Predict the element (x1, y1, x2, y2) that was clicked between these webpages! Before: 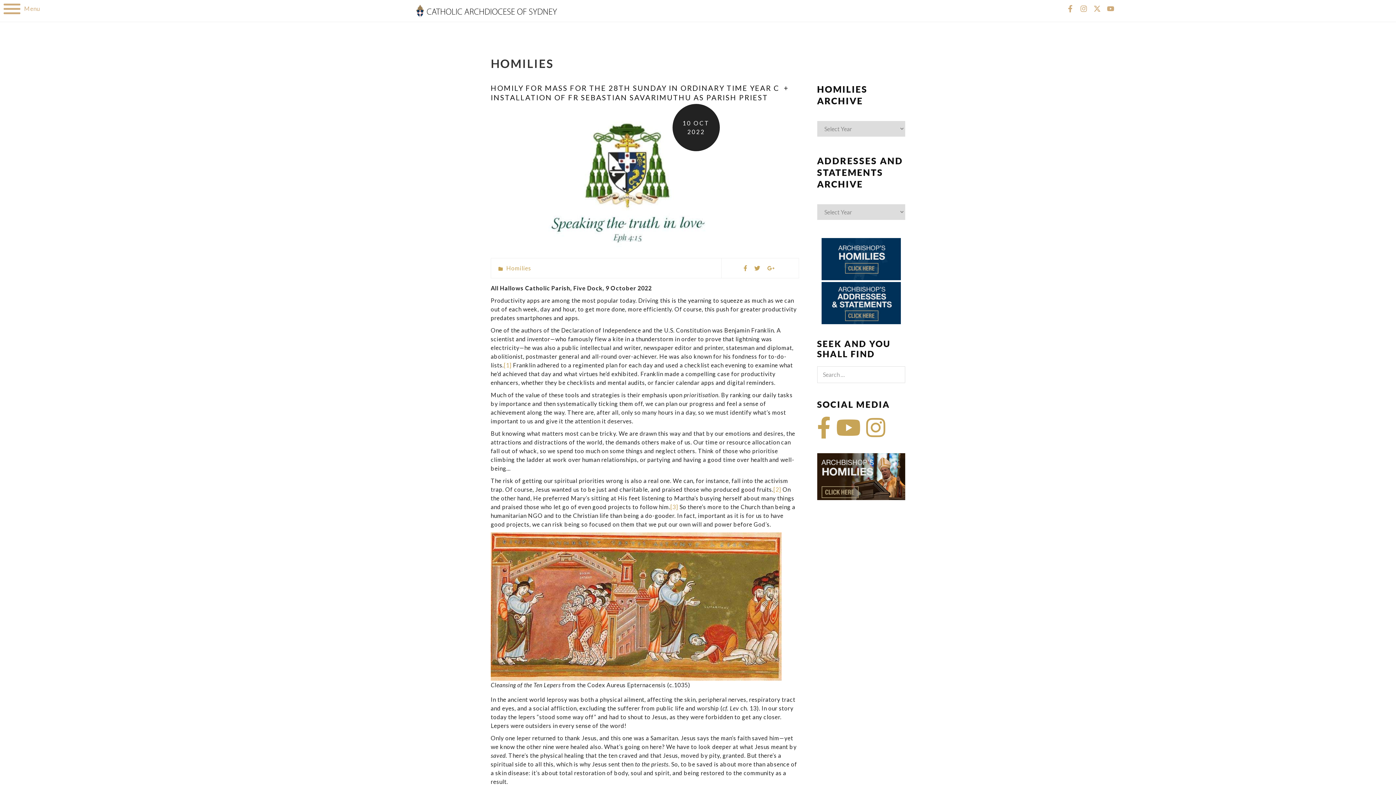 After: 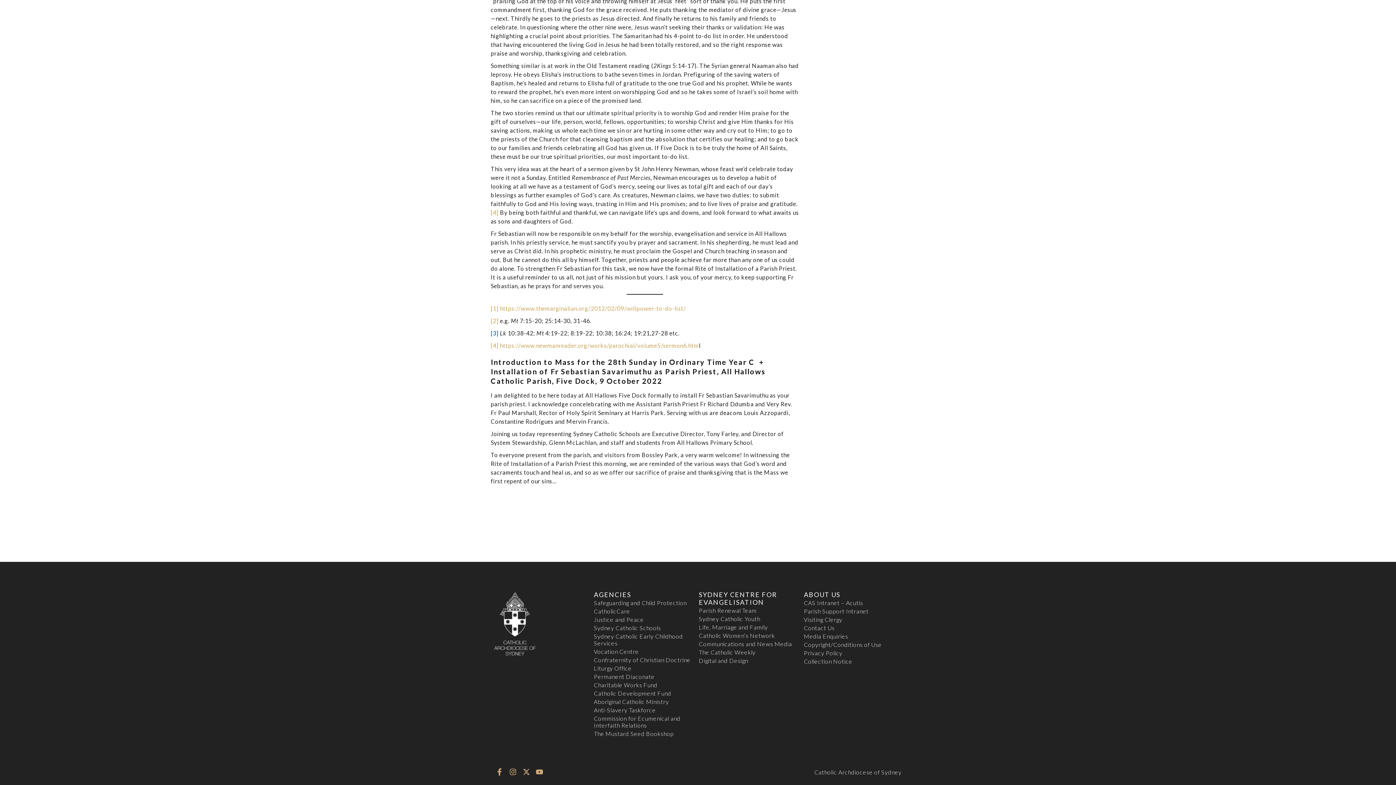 Action: bbox: (670, 503, 678, 510) label: [3]